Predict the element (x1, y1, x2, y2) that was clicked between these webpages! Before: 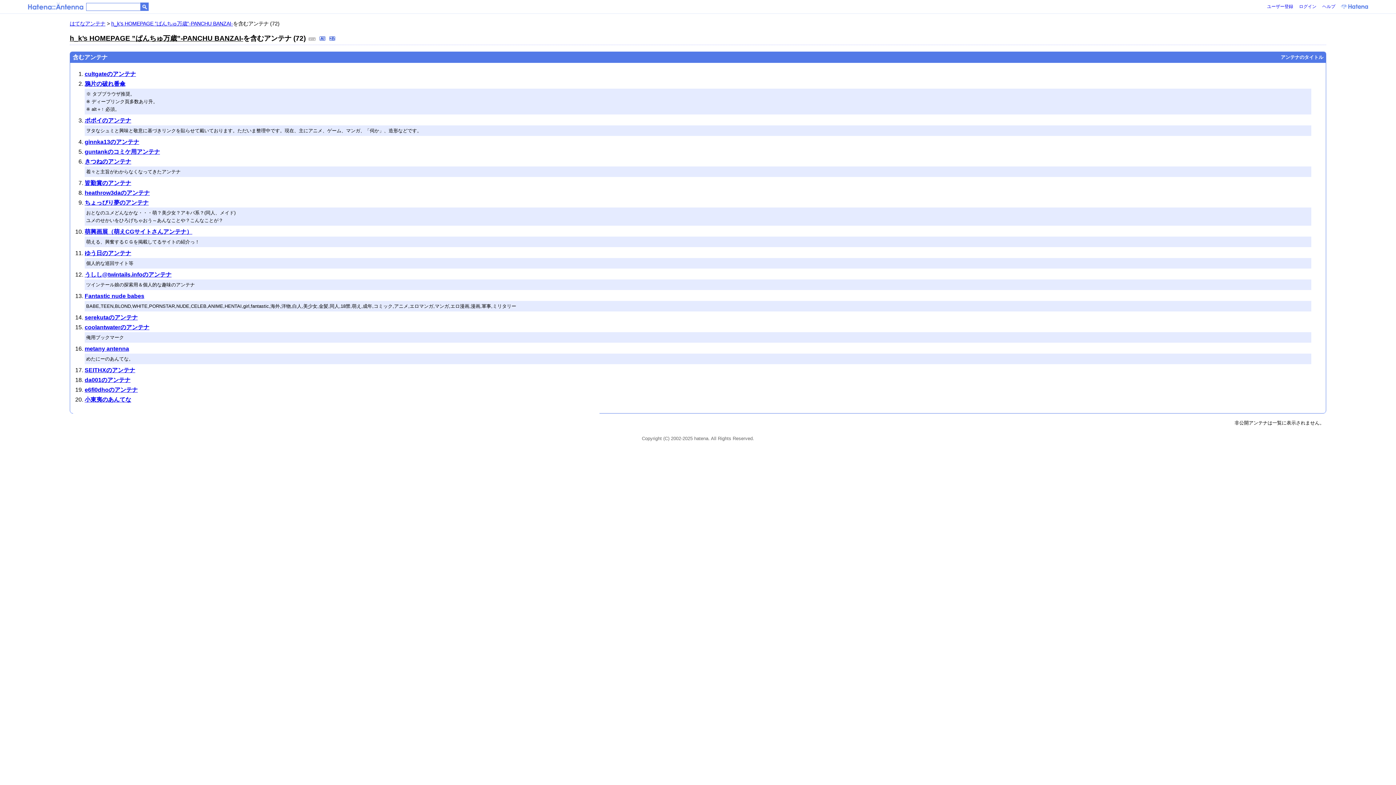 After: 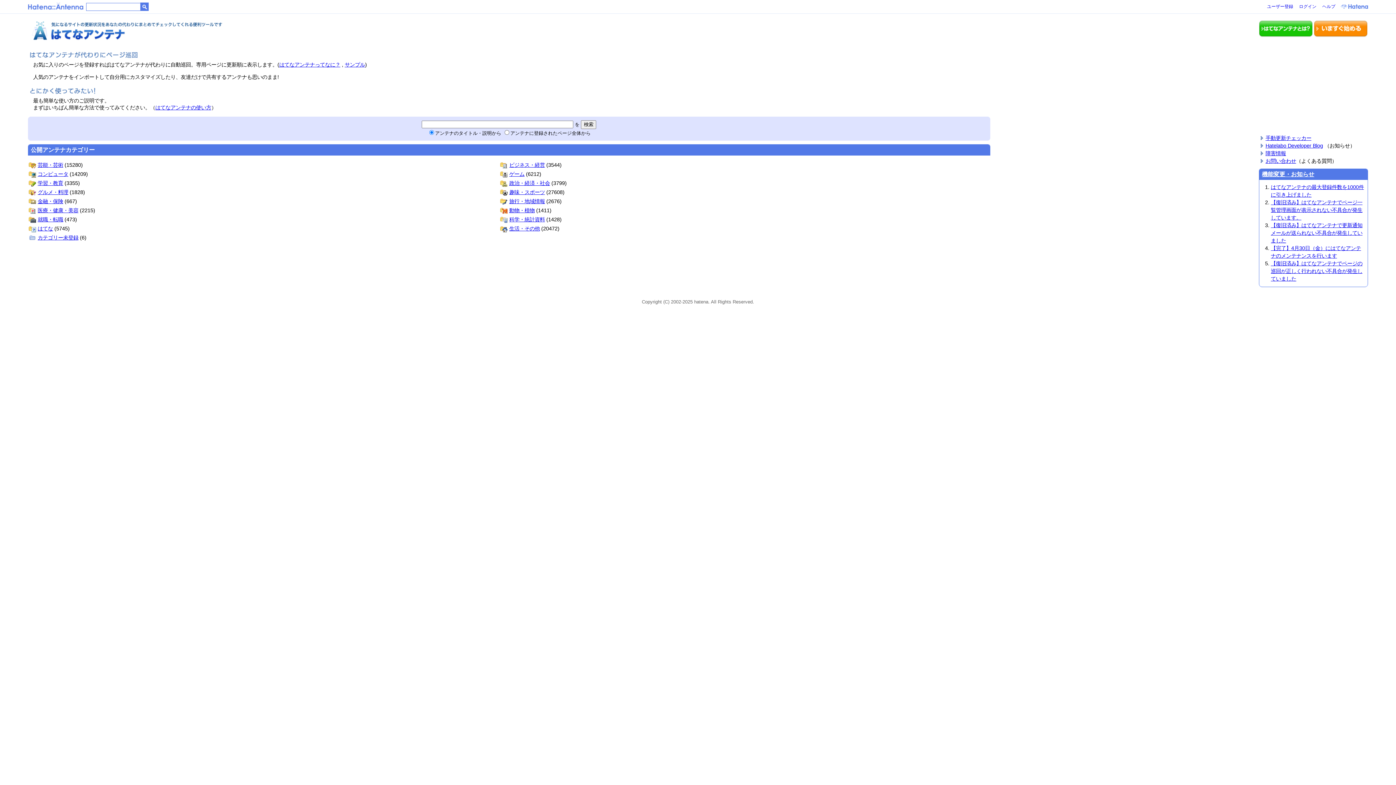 Action: bbox: (27, 3, 83, 8)